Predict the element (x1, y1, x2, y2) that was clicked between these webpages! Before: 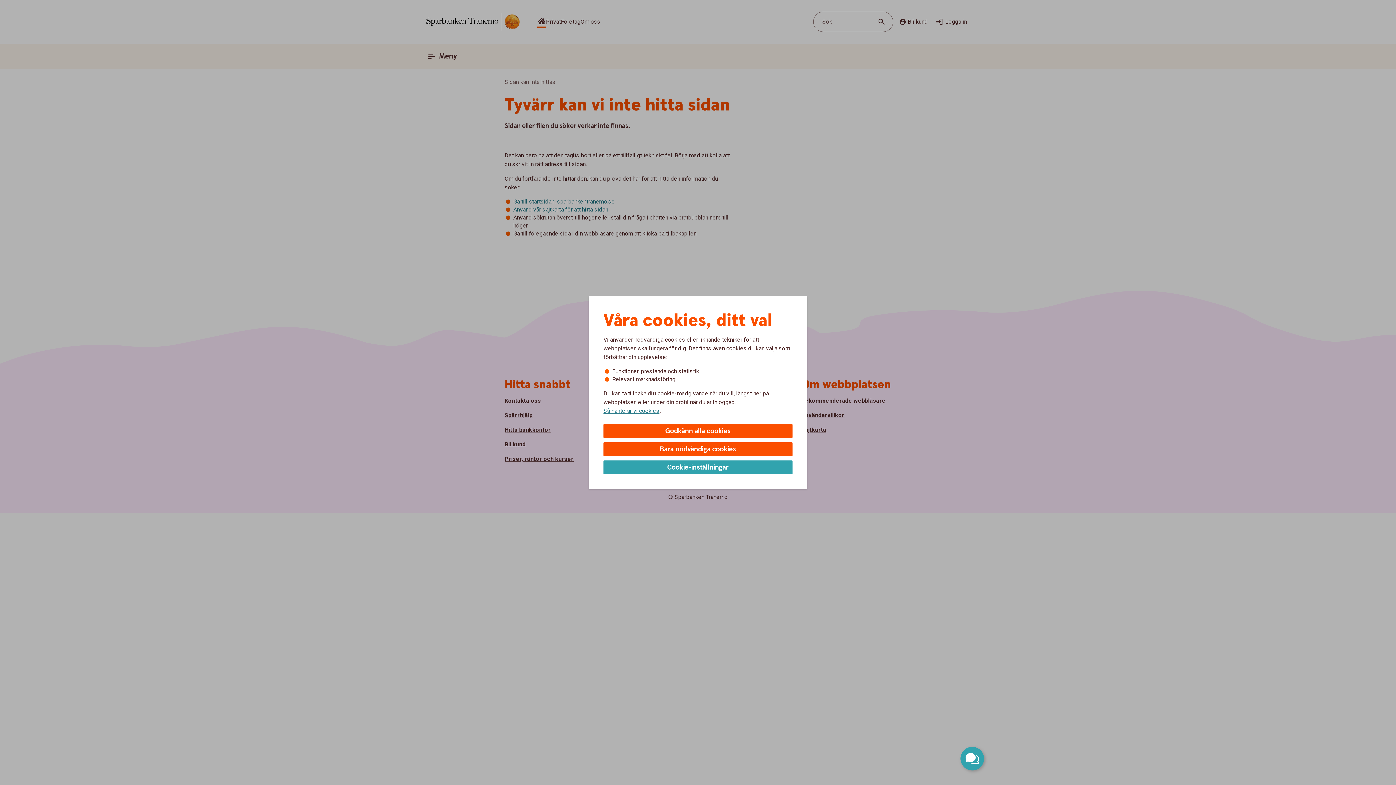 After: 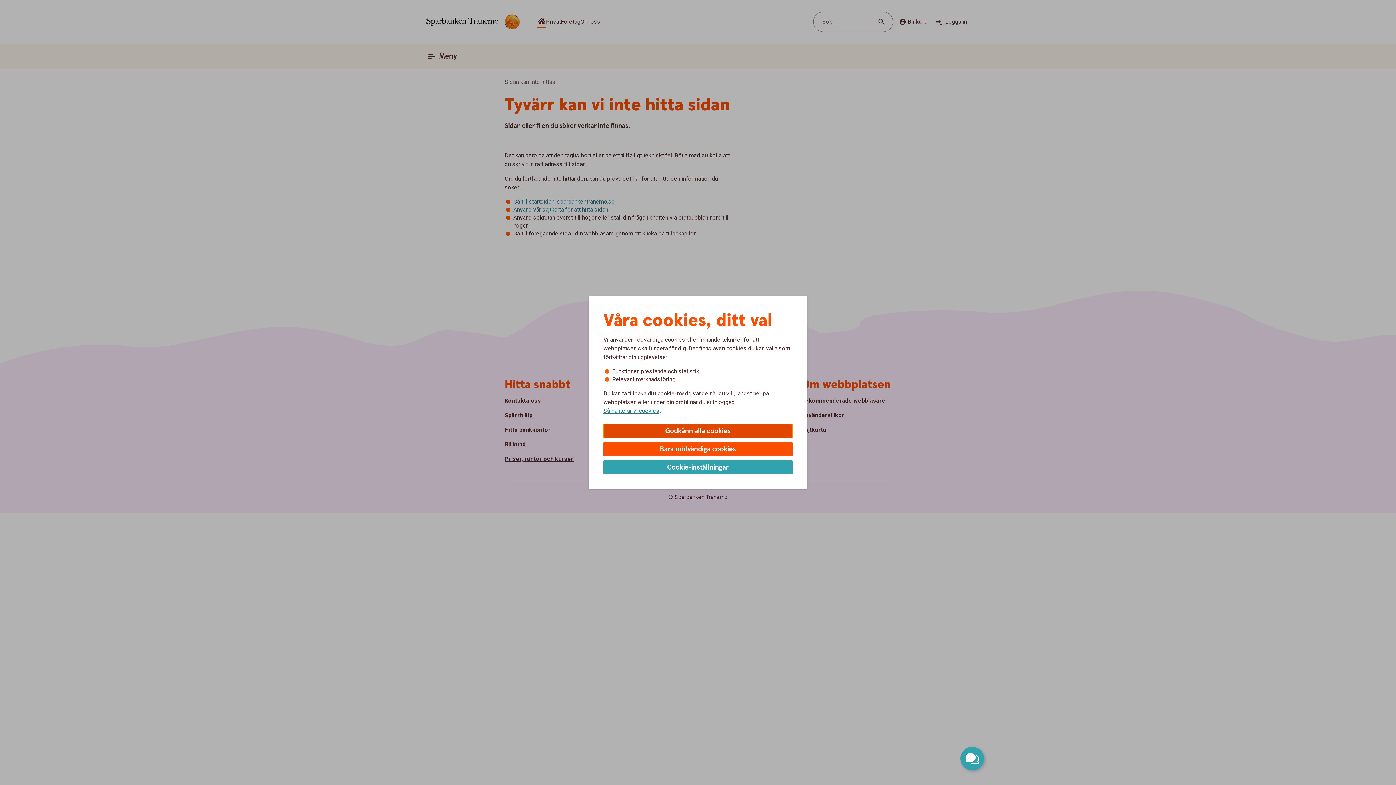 Action: bbox: (603, 424, 792, 438) label: Godkänn alla cookies